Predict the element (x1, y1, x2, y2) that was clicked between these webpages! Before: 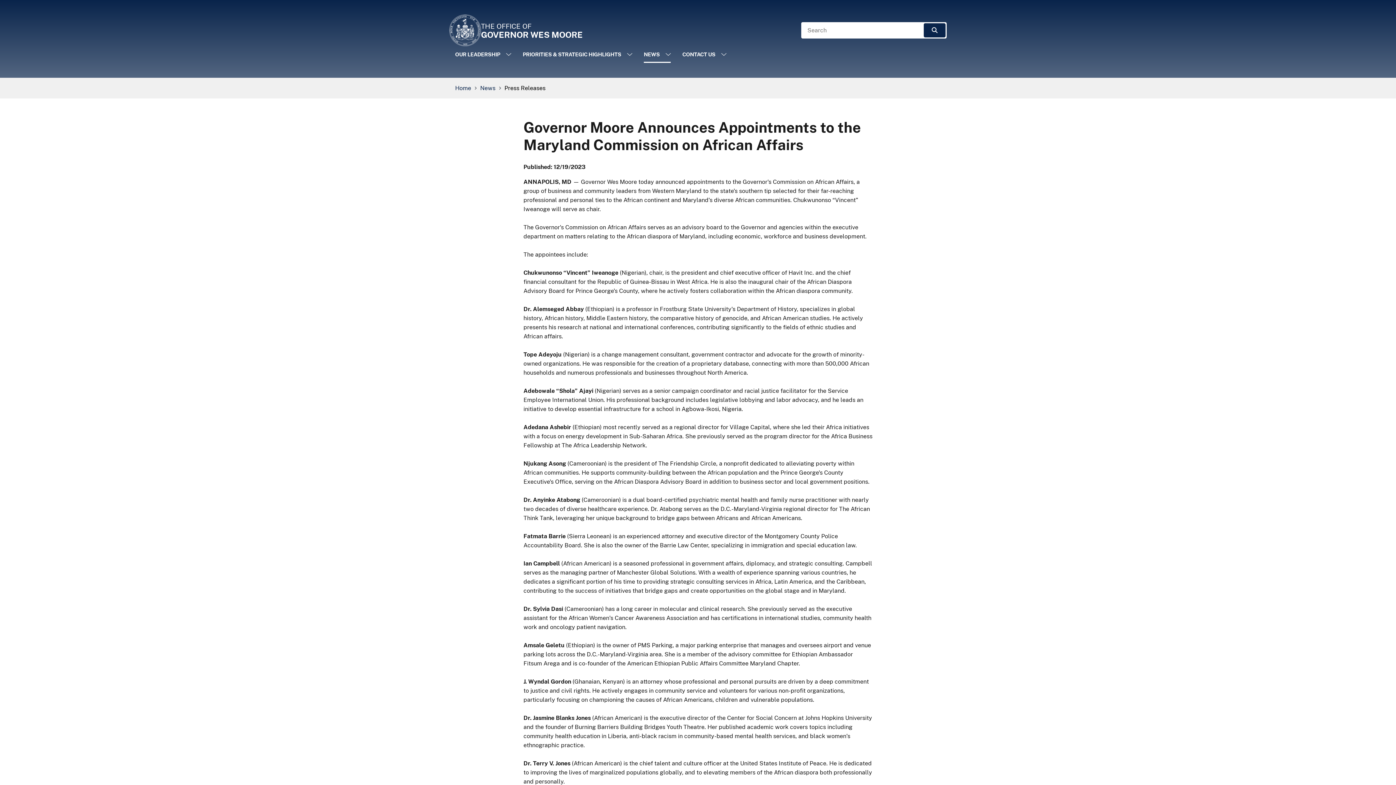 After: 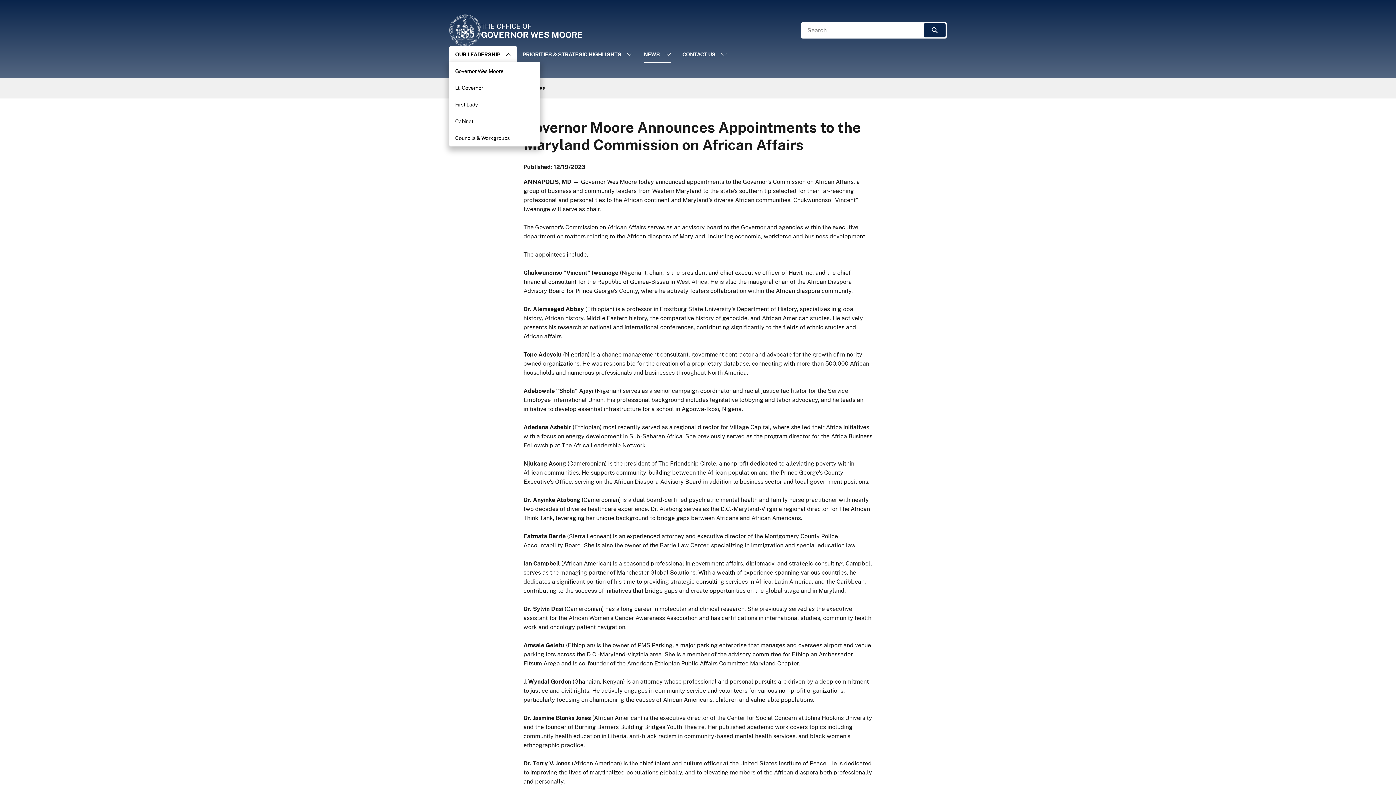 Action: label: Drop down for Our Leadership bbox: (500, 46, 517, 62)